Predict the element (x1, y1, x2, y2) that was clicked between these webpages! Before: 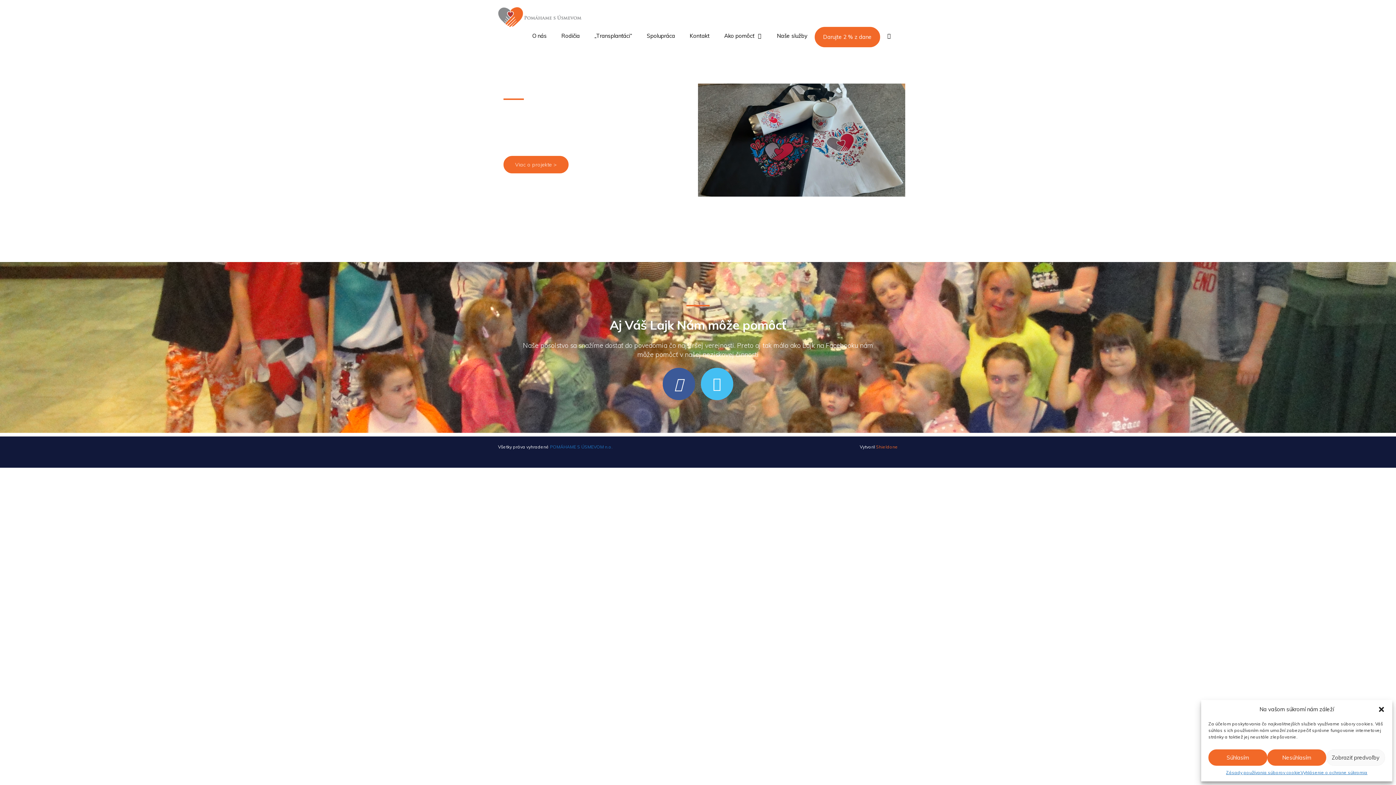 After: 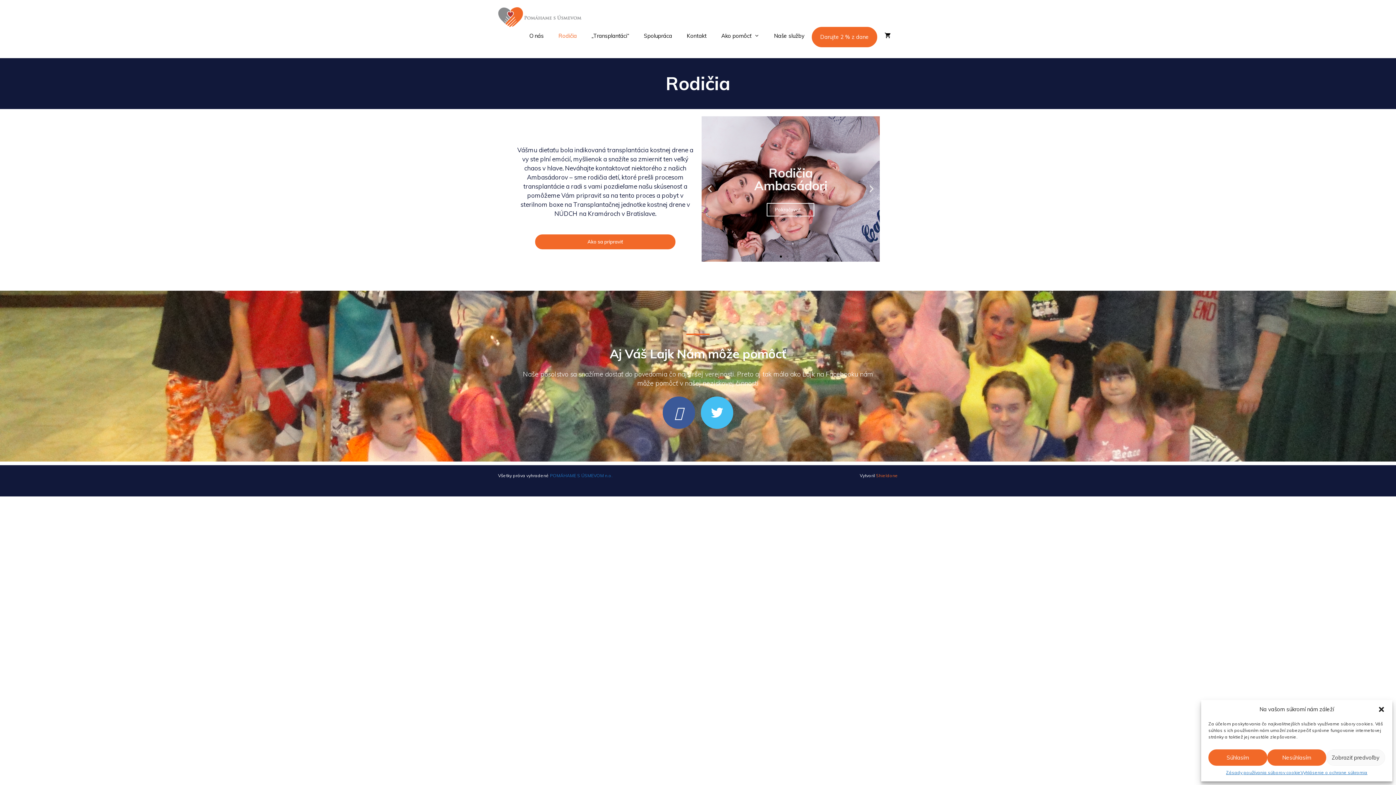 Action: bbox: (554, 26, 587, 45) label: Rodičia